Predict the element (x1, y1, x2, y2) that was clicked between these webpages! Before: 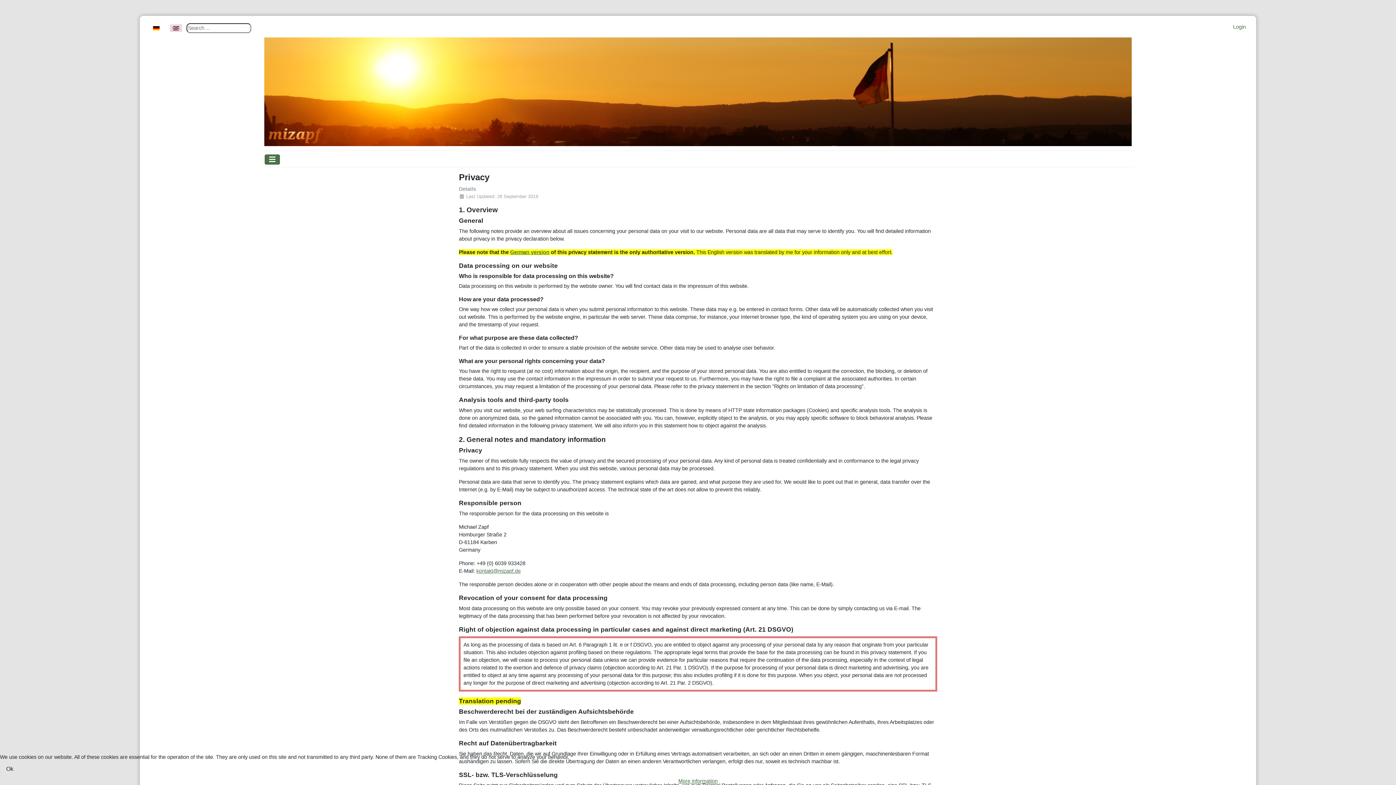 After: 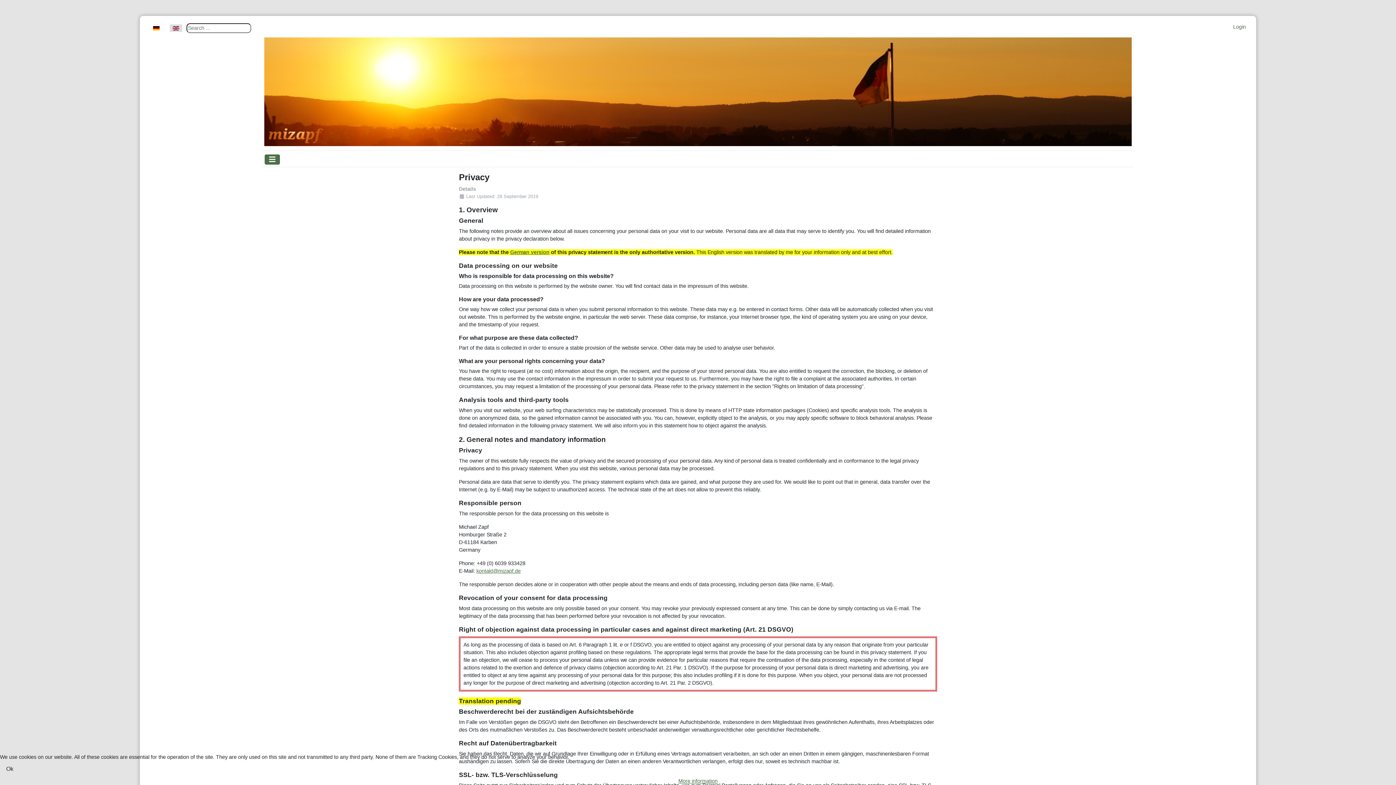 Action: bbox: (169, 22, 182, 33)